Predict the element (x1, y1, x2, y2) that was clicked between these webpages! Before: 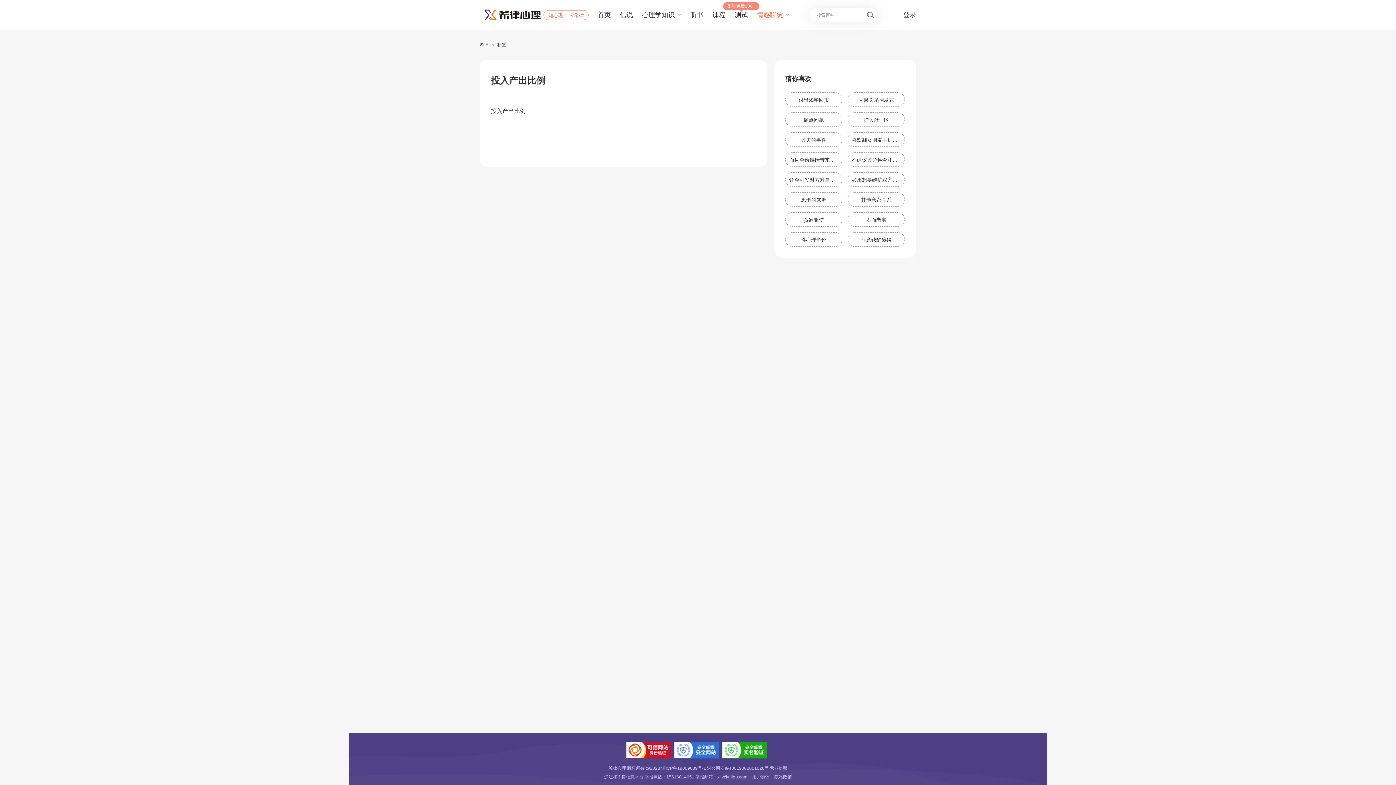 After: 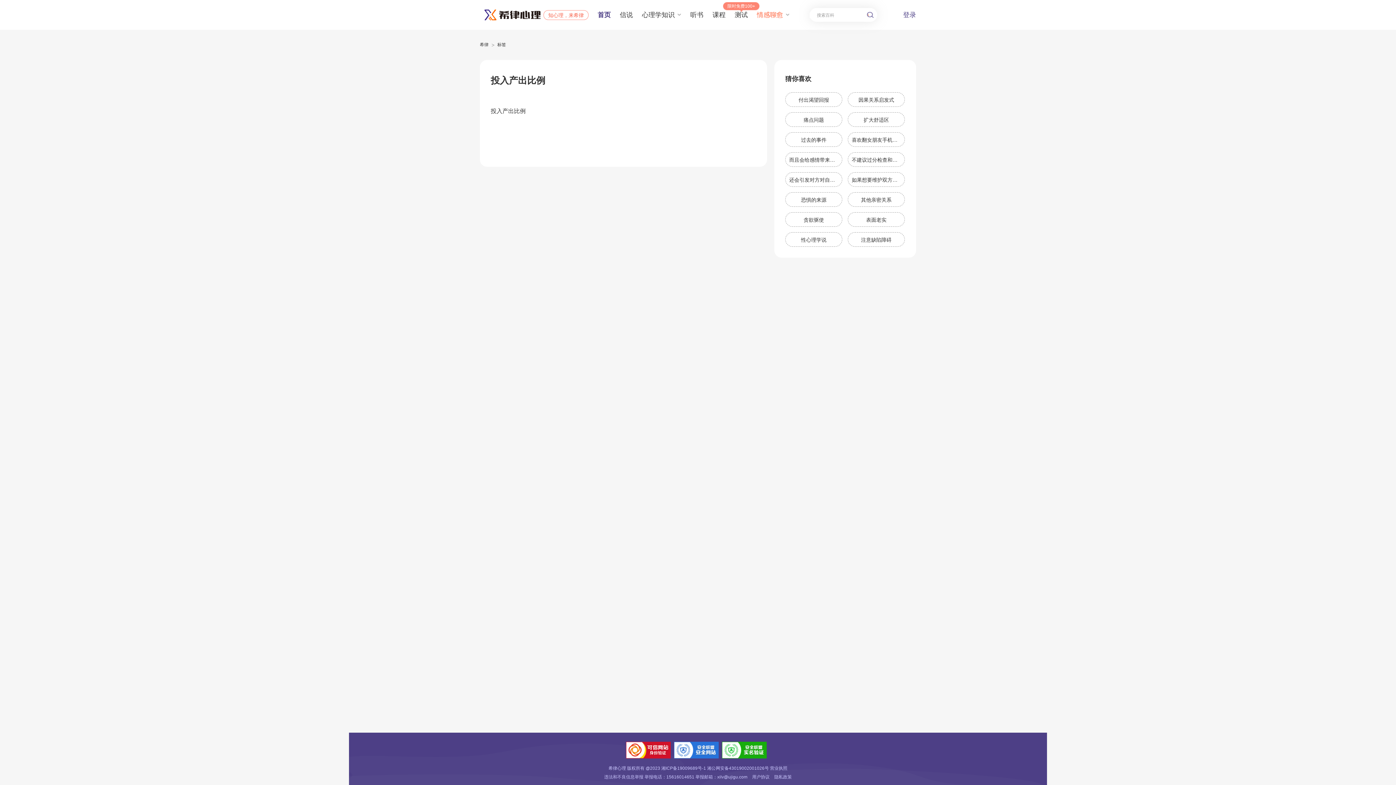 Action: label: 而且会给感情带来不良影响 bbox: (785, 152, 842, 166)